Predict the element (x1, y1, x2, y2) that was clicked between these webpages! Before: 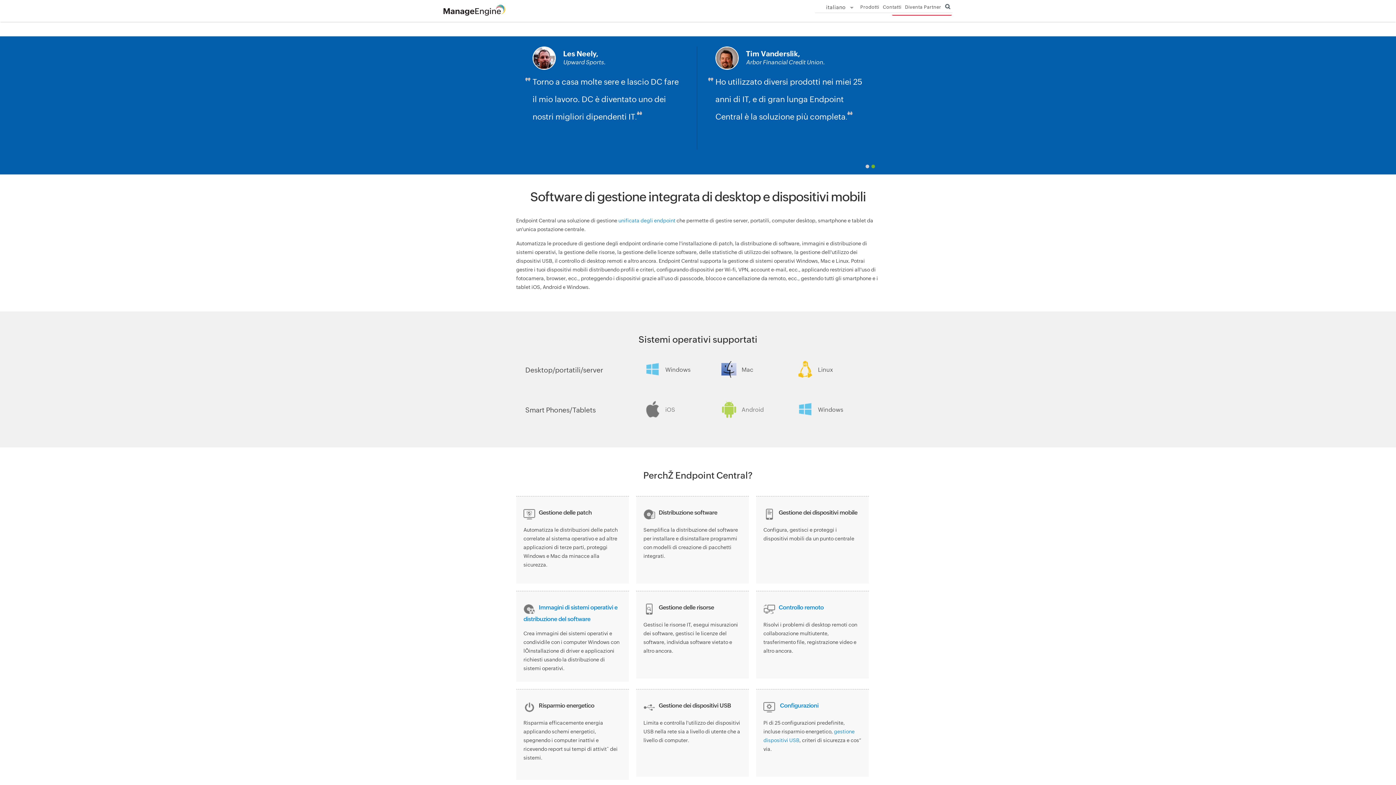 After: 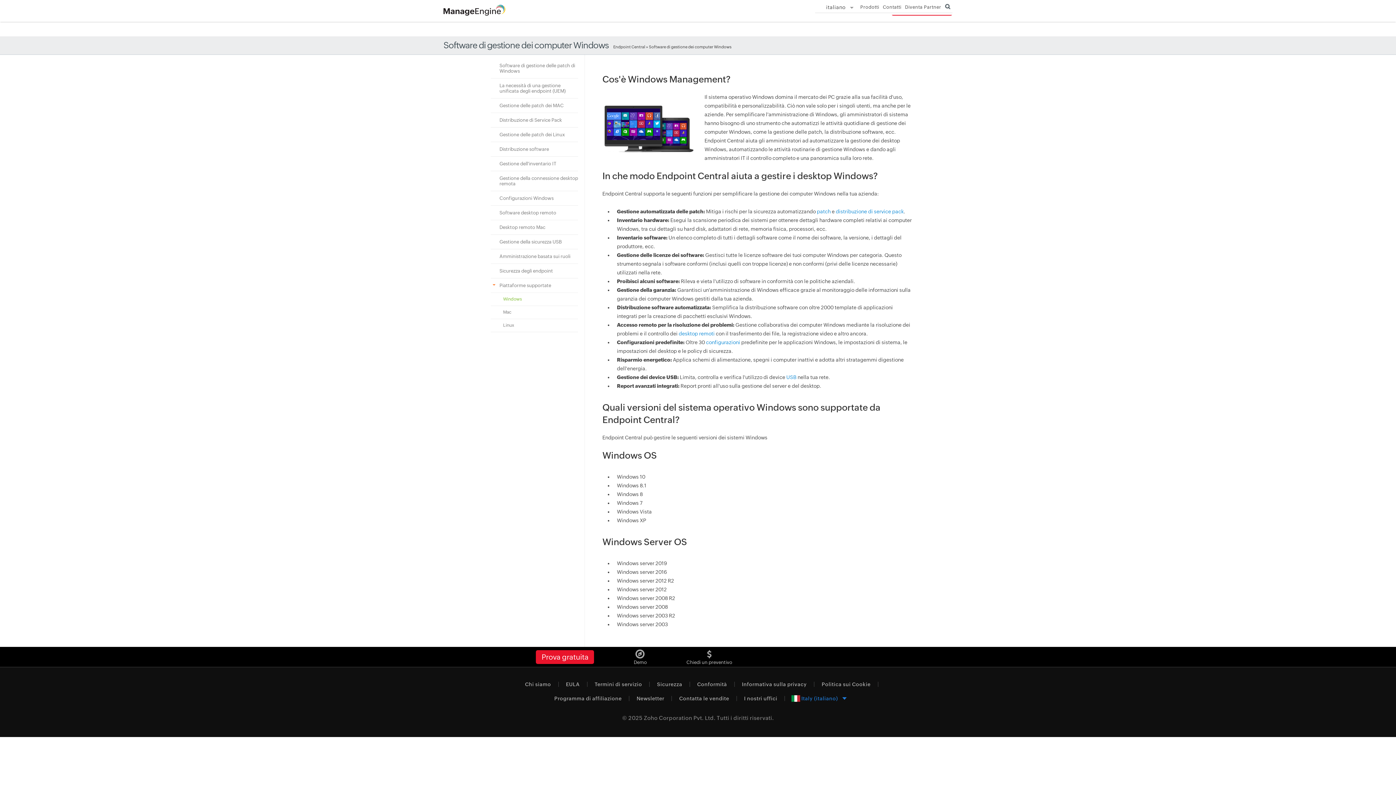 Action: bbox: (818, 406, 843, 413) label: Windows